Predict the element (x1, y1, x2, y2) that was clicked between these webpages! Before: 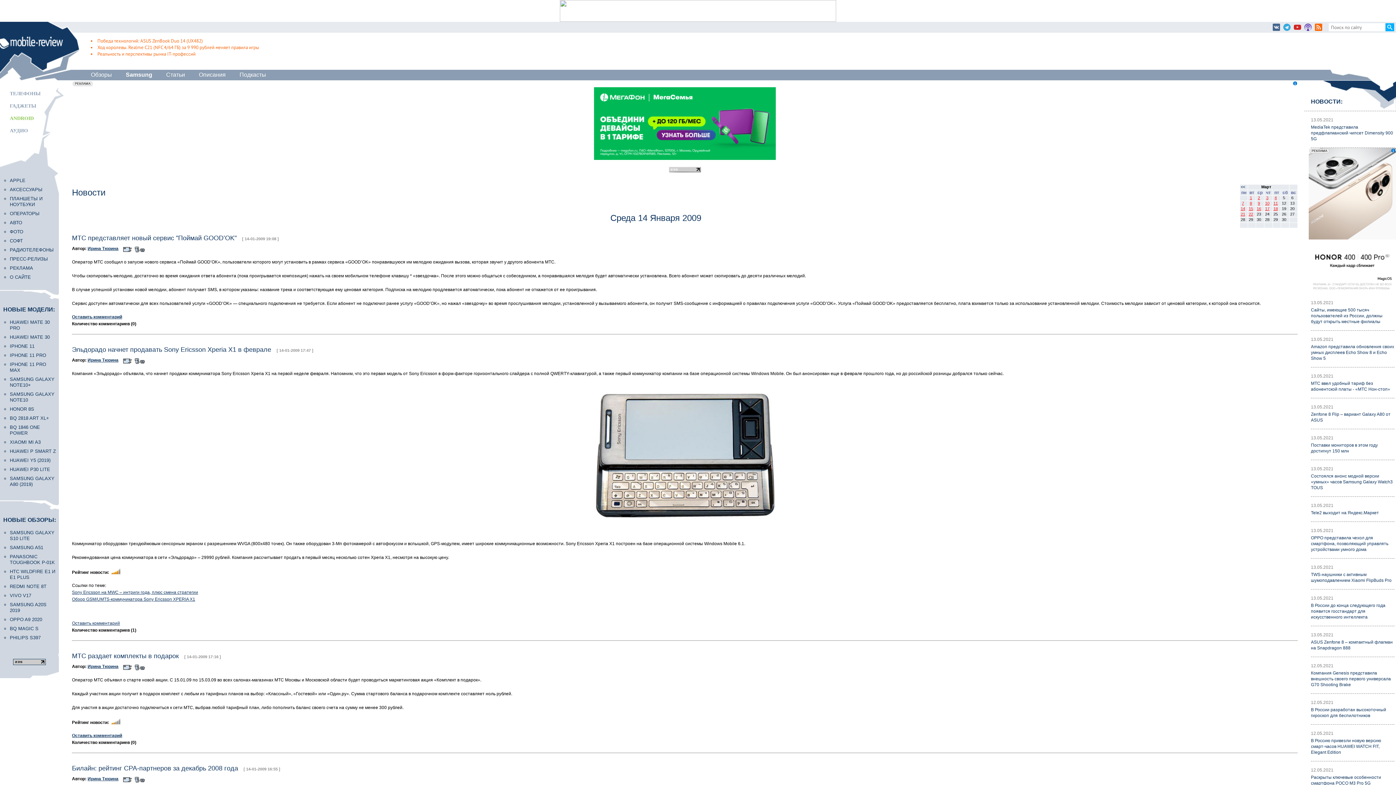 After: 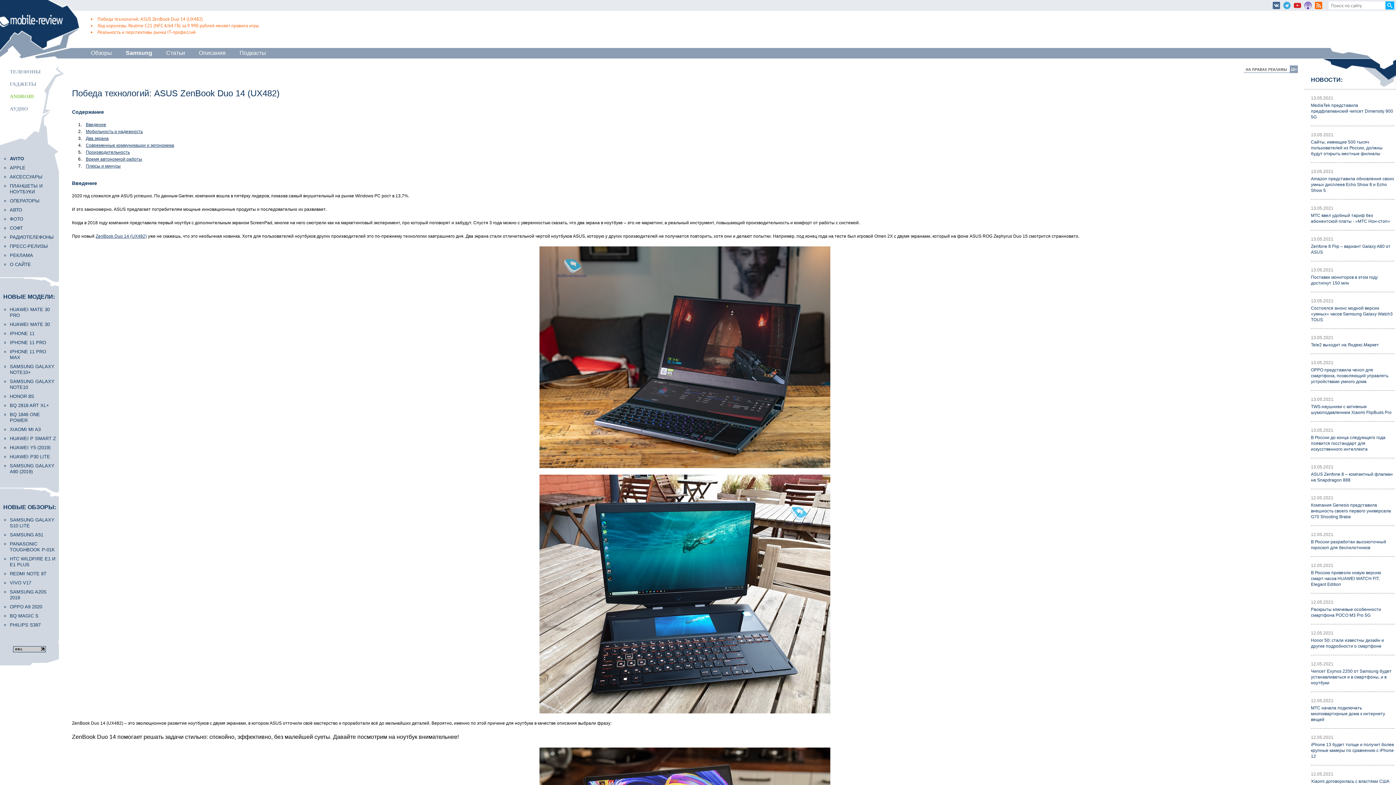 Action: bbox: (97, 37, 202, 44) label: Победа технологий: ASUS ZenBook Duo 14 (UX482)